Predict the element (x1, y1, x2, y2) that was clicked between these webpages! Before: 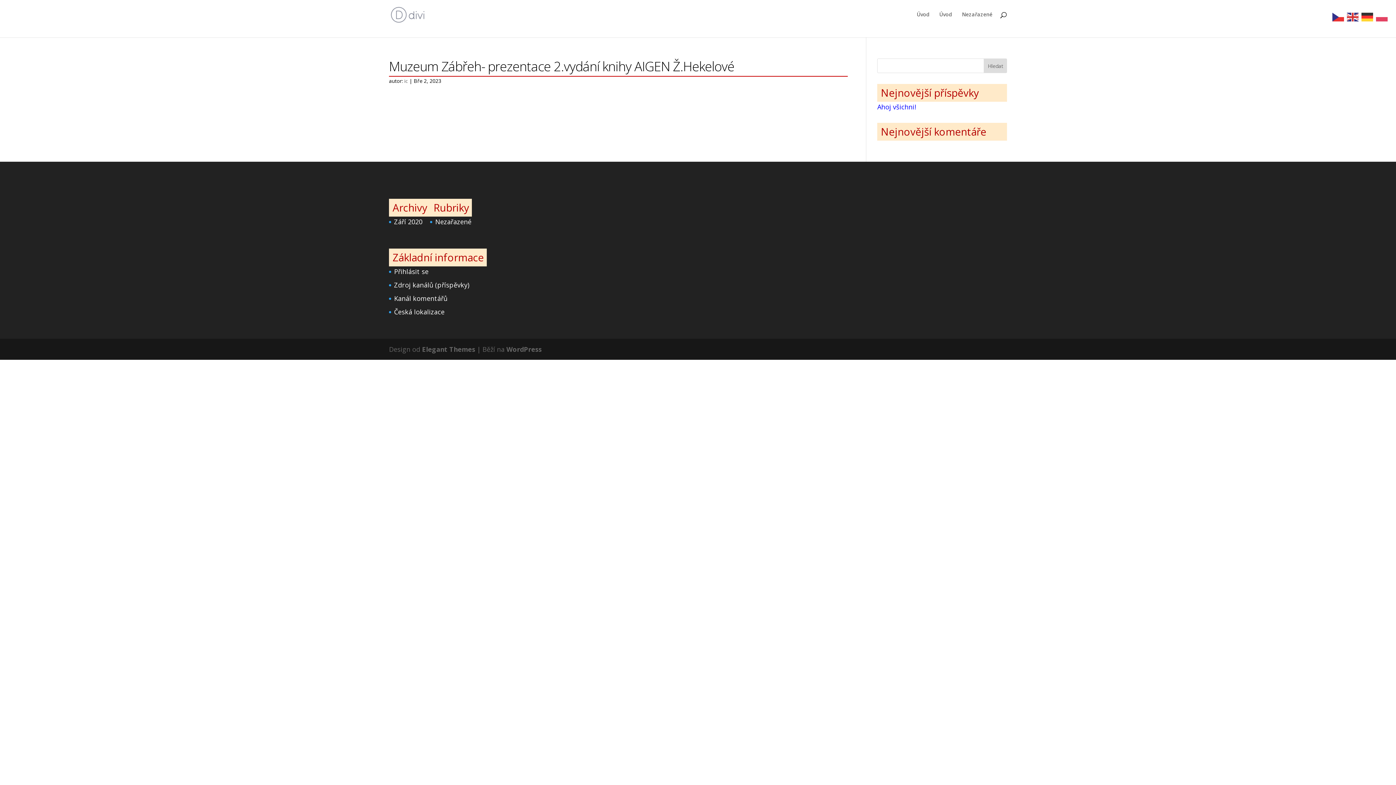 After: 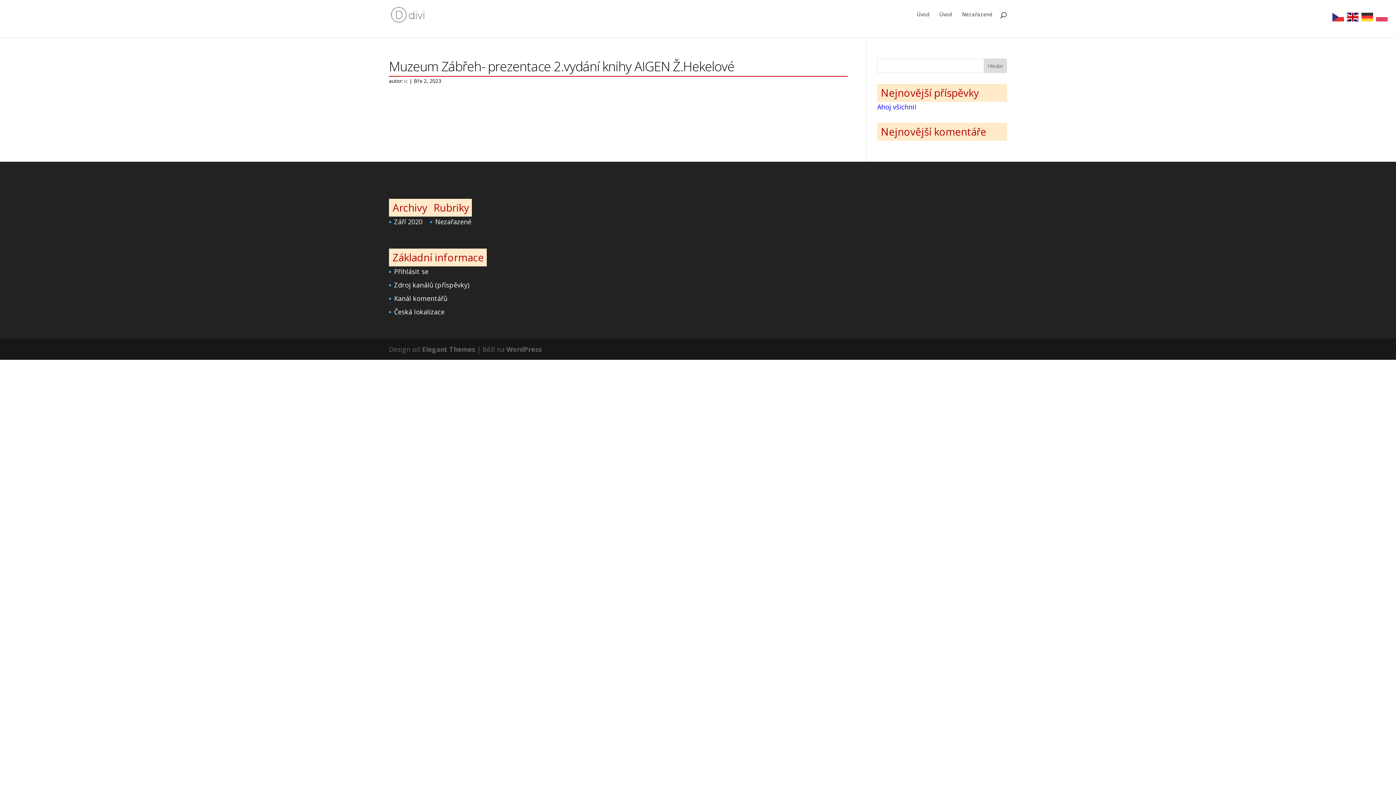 Action: bbox: (1347, 8, 1361, 17)